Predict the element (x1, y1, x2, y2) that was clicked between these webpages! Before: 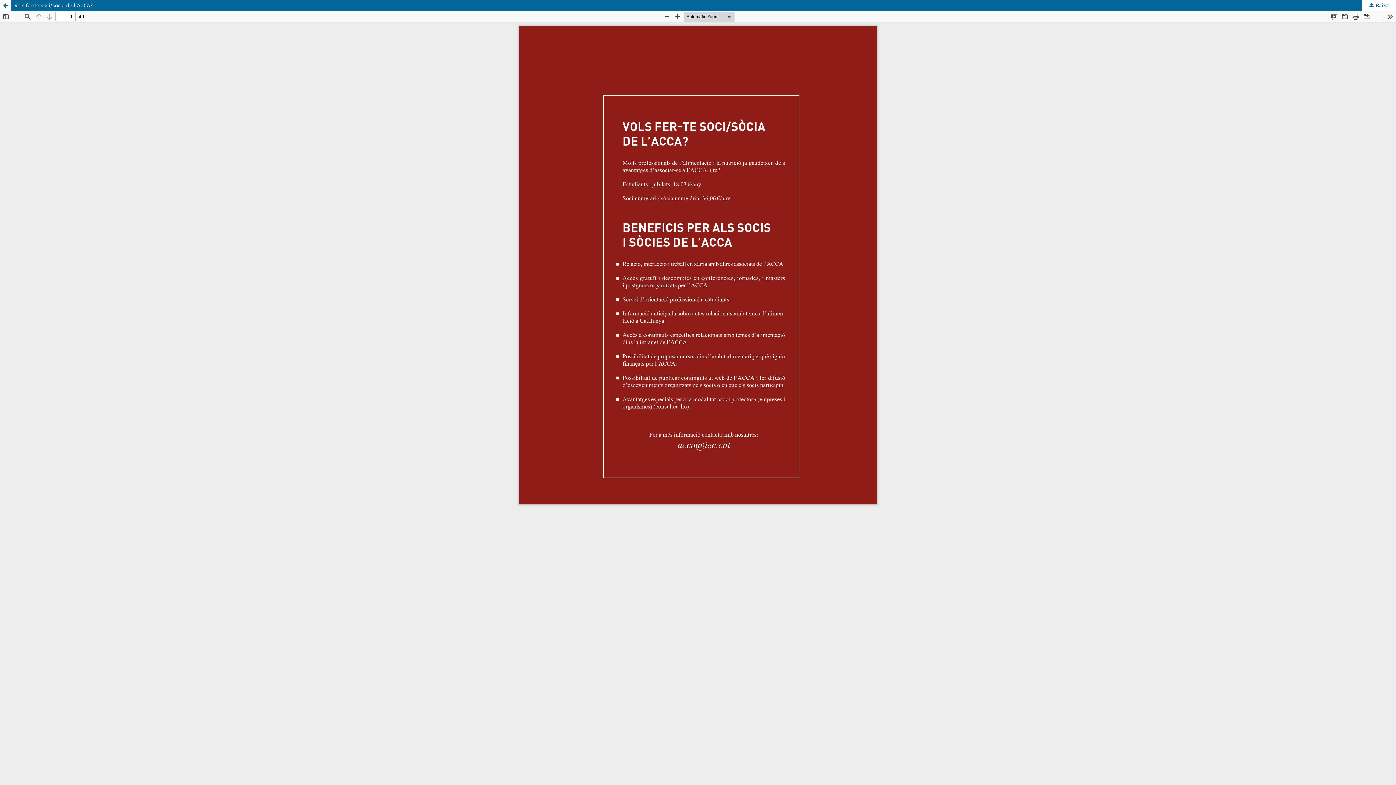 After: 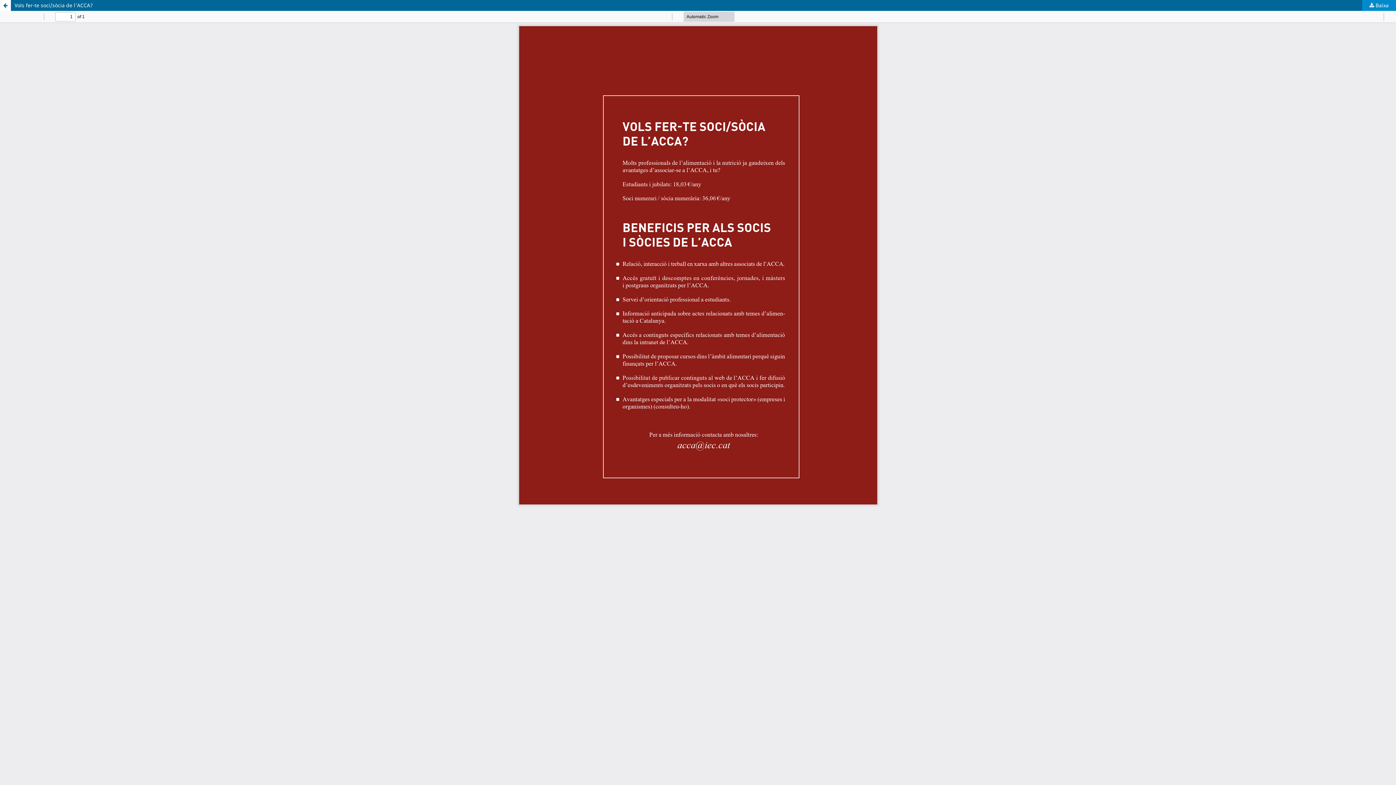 Action: bbox: (1362, 0, 1396, 10) label:  Baixa